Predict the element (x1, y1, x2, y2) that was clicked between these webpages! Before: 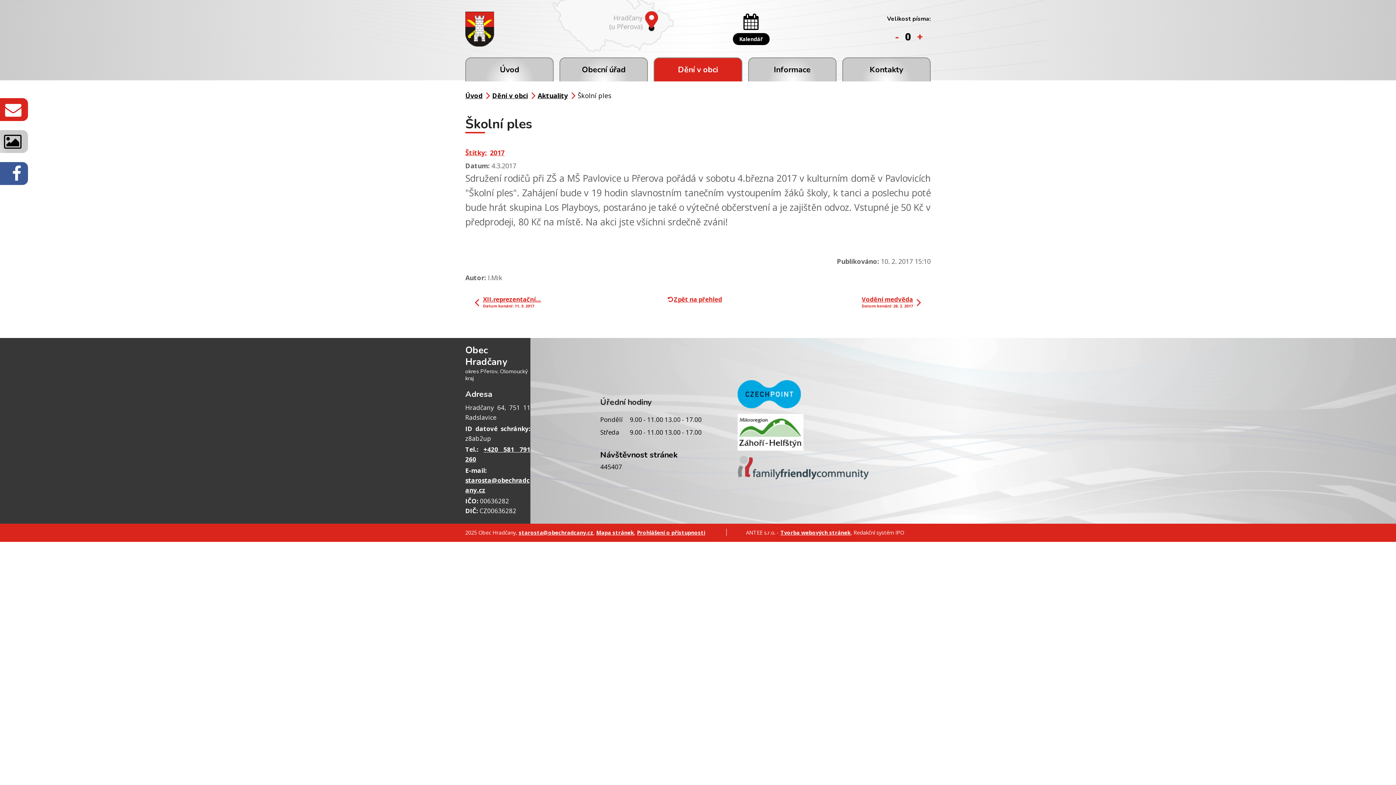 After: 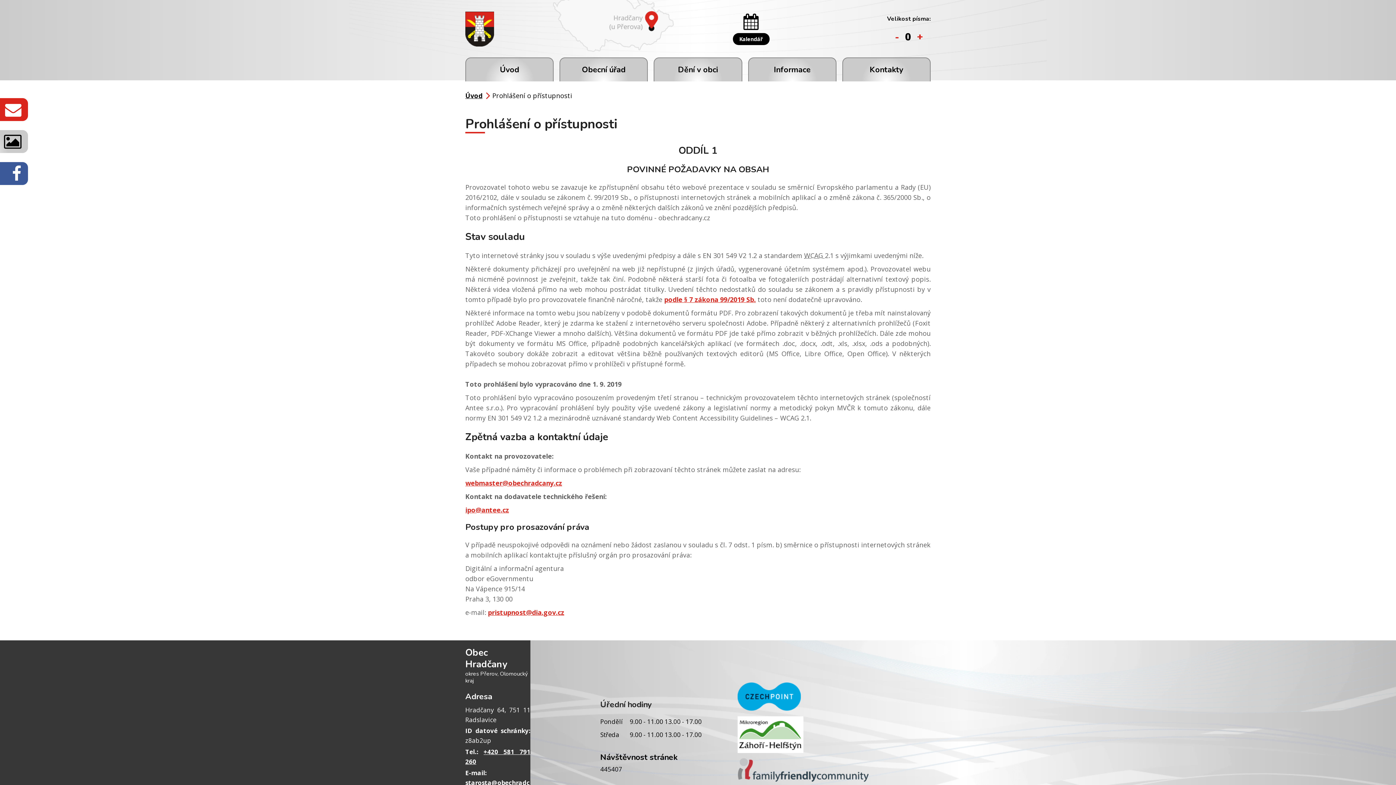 Action: label: Prohlášení o přístupnosti bbox: (637, 529, 705, 536)